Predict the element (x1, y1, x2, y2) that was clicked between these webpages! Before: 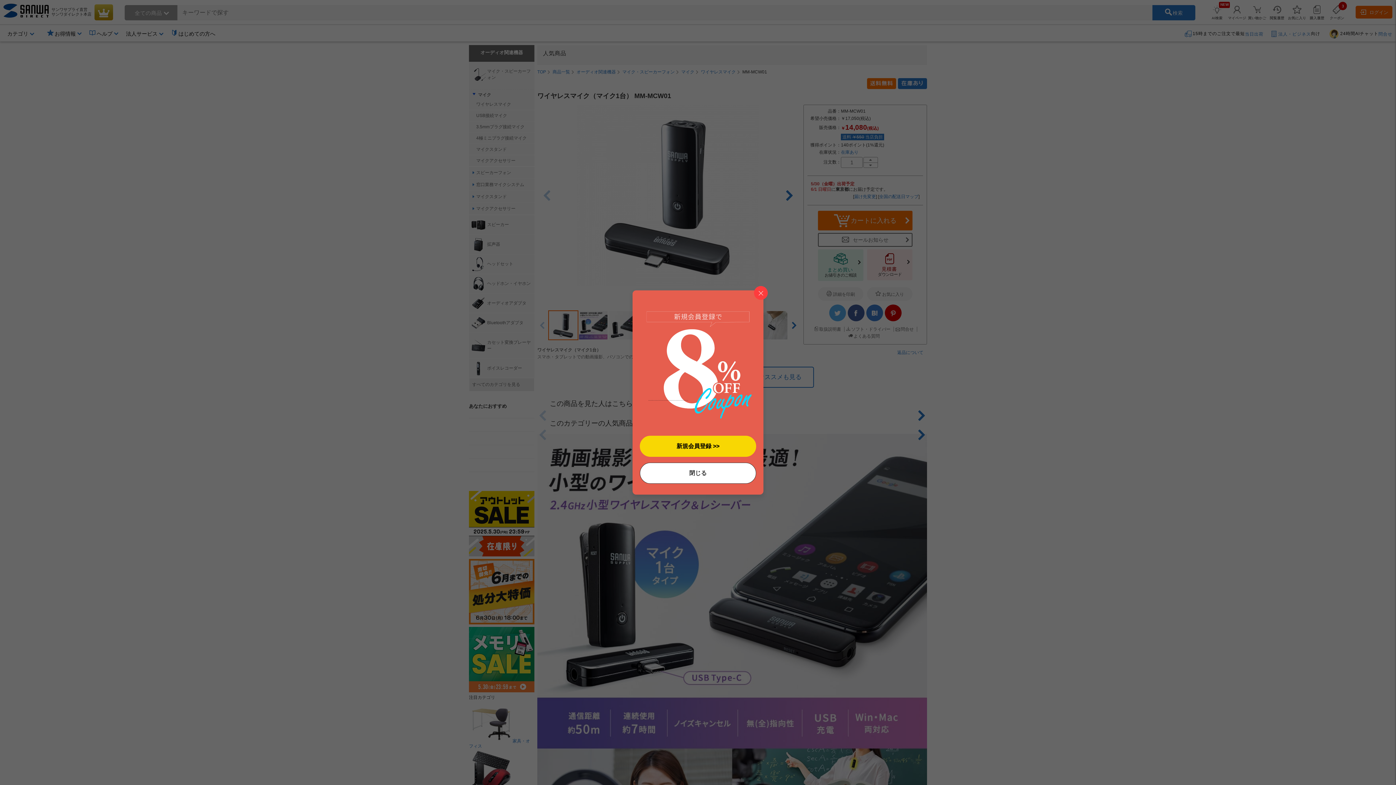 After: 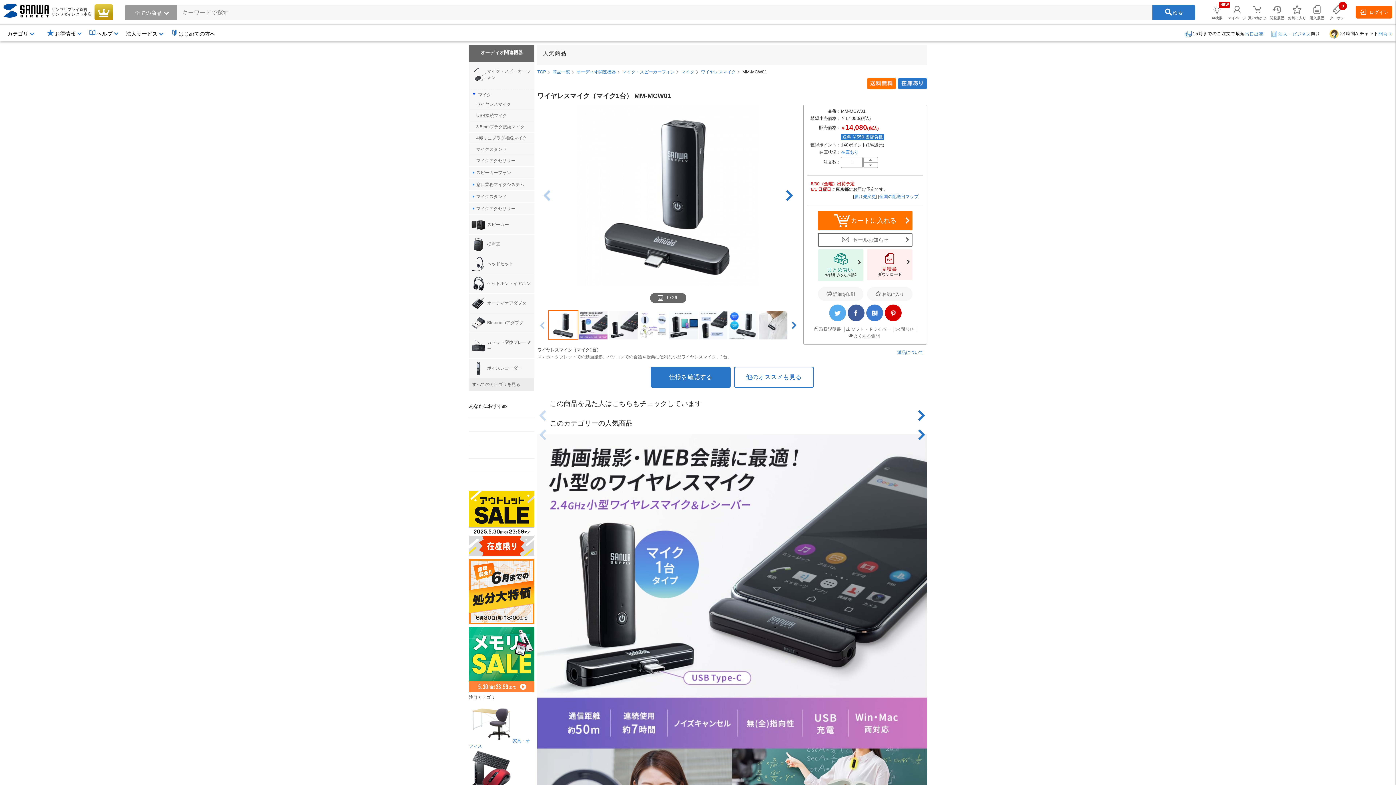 Action: bbox: (754, 286, 768, 300)